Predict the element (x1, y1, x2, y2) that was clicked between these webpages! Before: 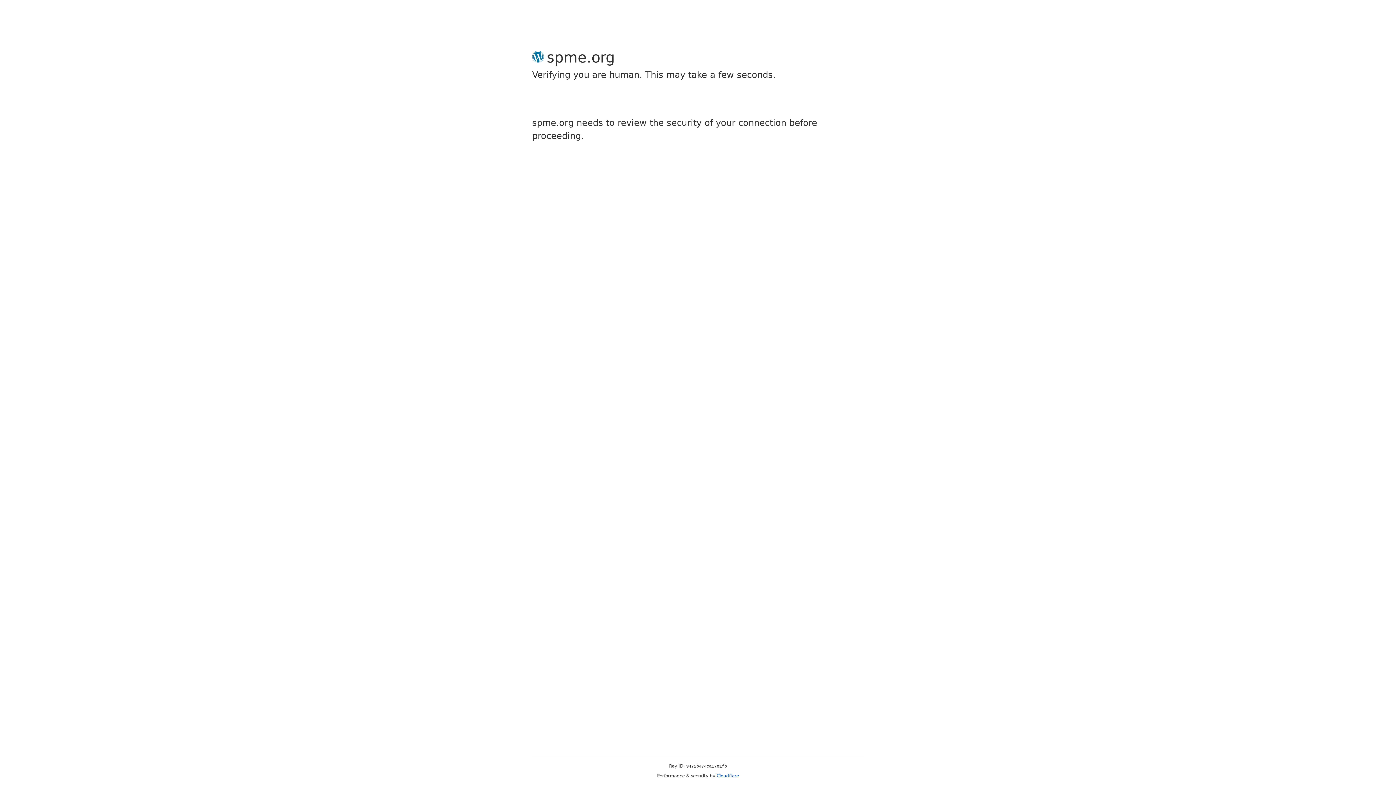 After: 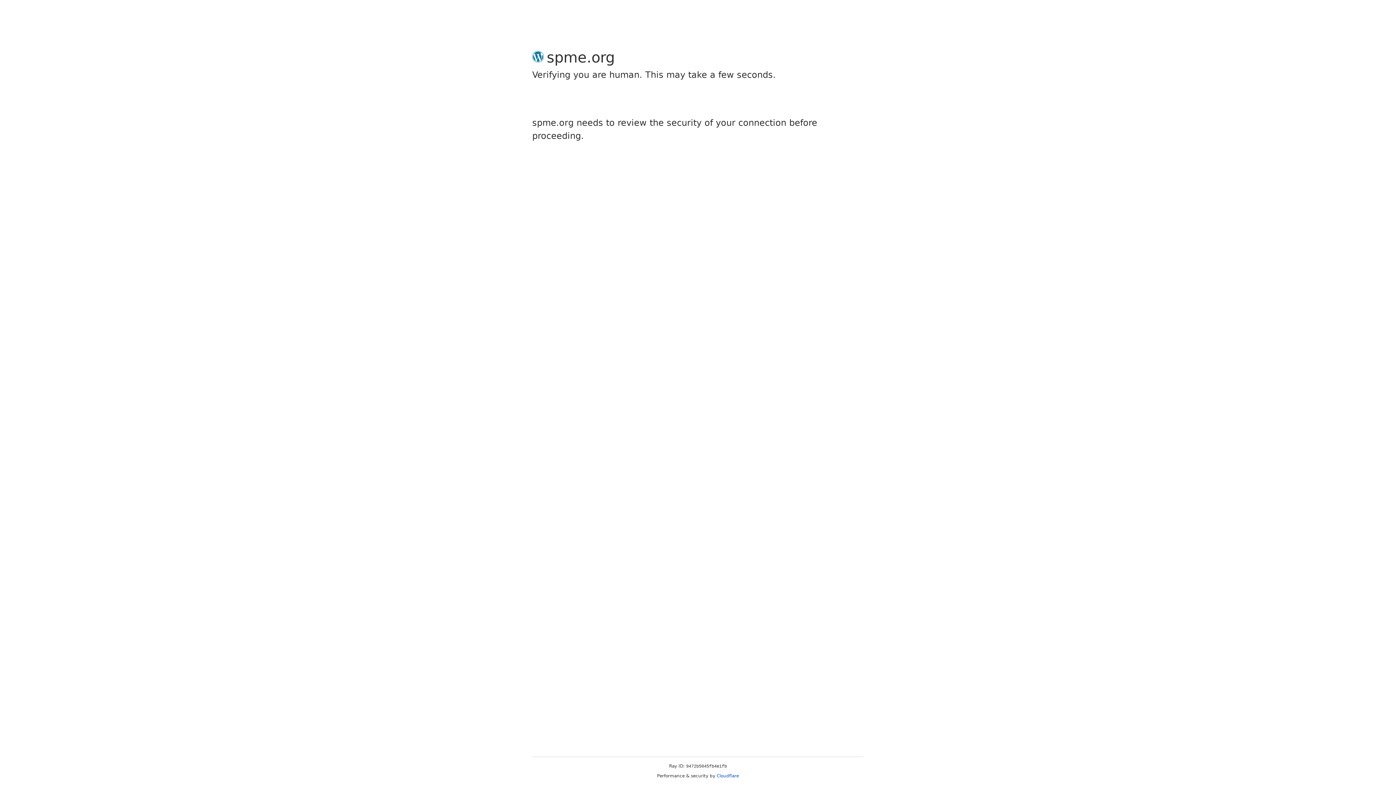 Action: bbox: (716, 773, 739, 778) label: Cloudflare